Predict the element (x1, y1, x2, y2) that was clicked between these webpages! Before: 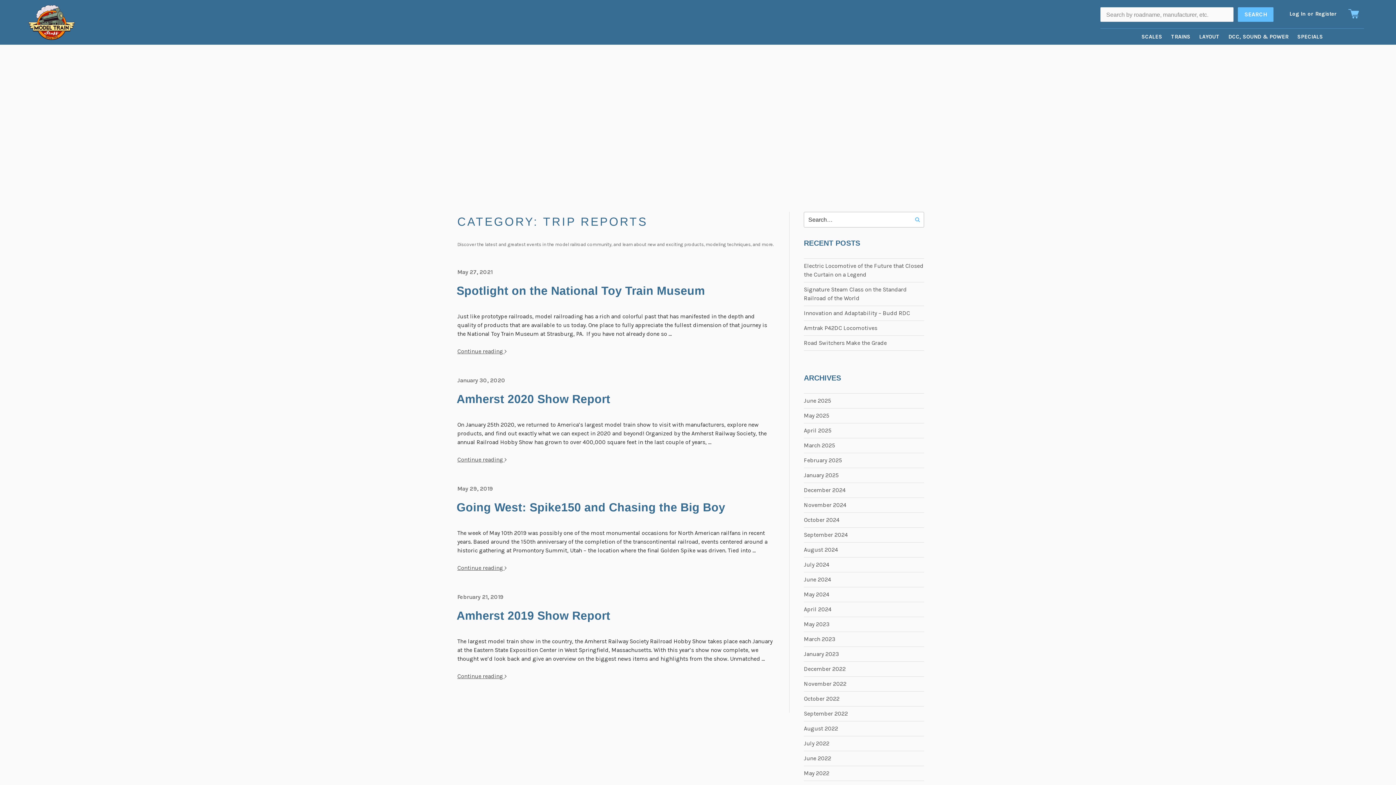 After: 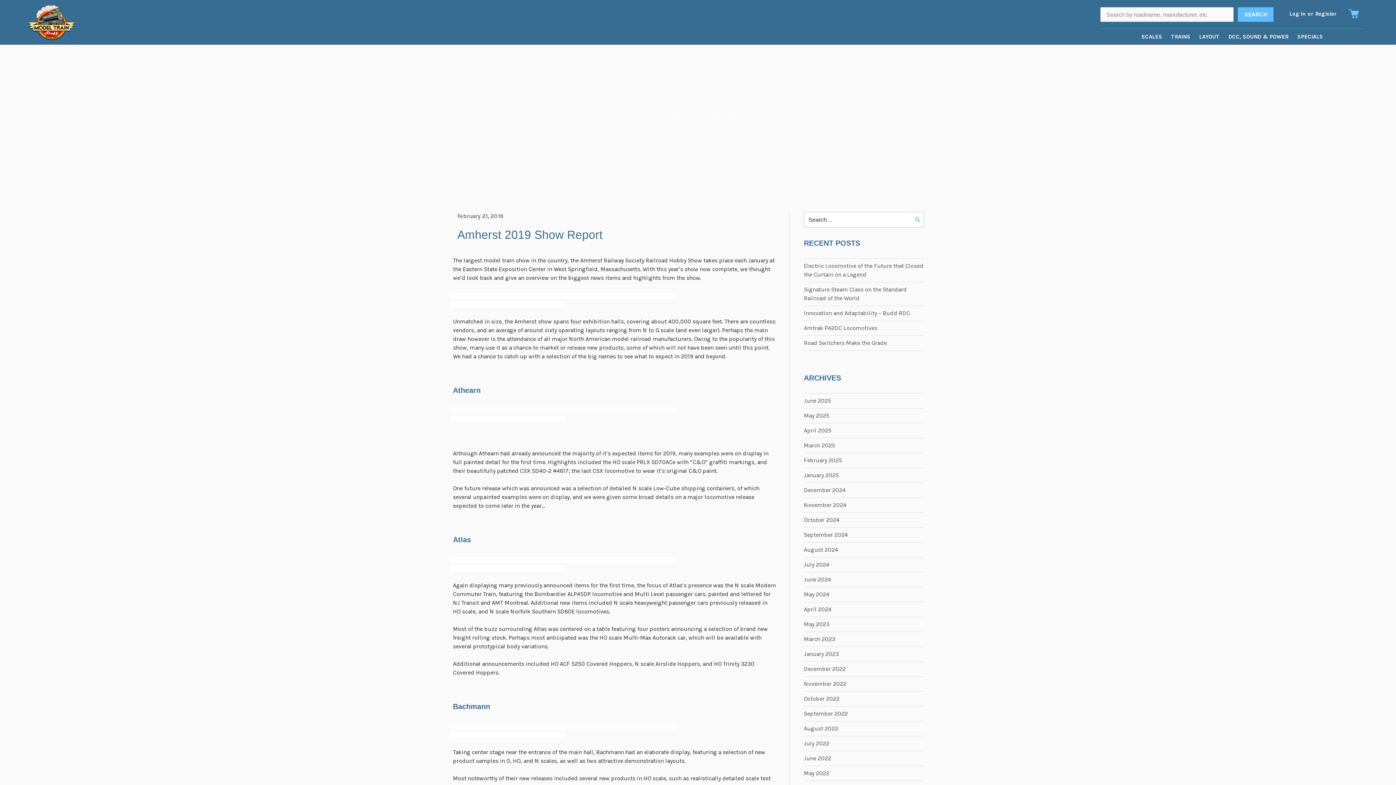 Action: bbox: (456, 609, 610, 622) label: Amherst 2019 Show Report